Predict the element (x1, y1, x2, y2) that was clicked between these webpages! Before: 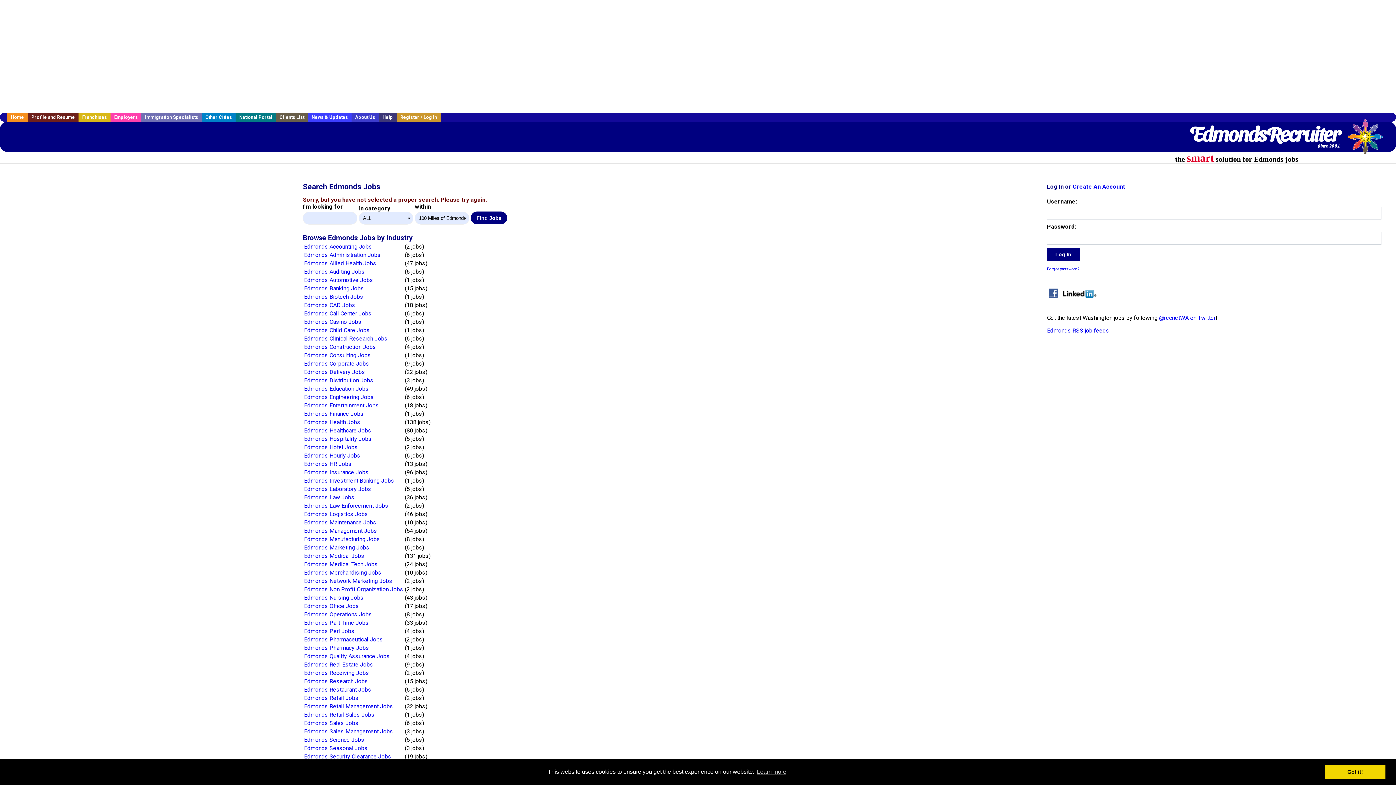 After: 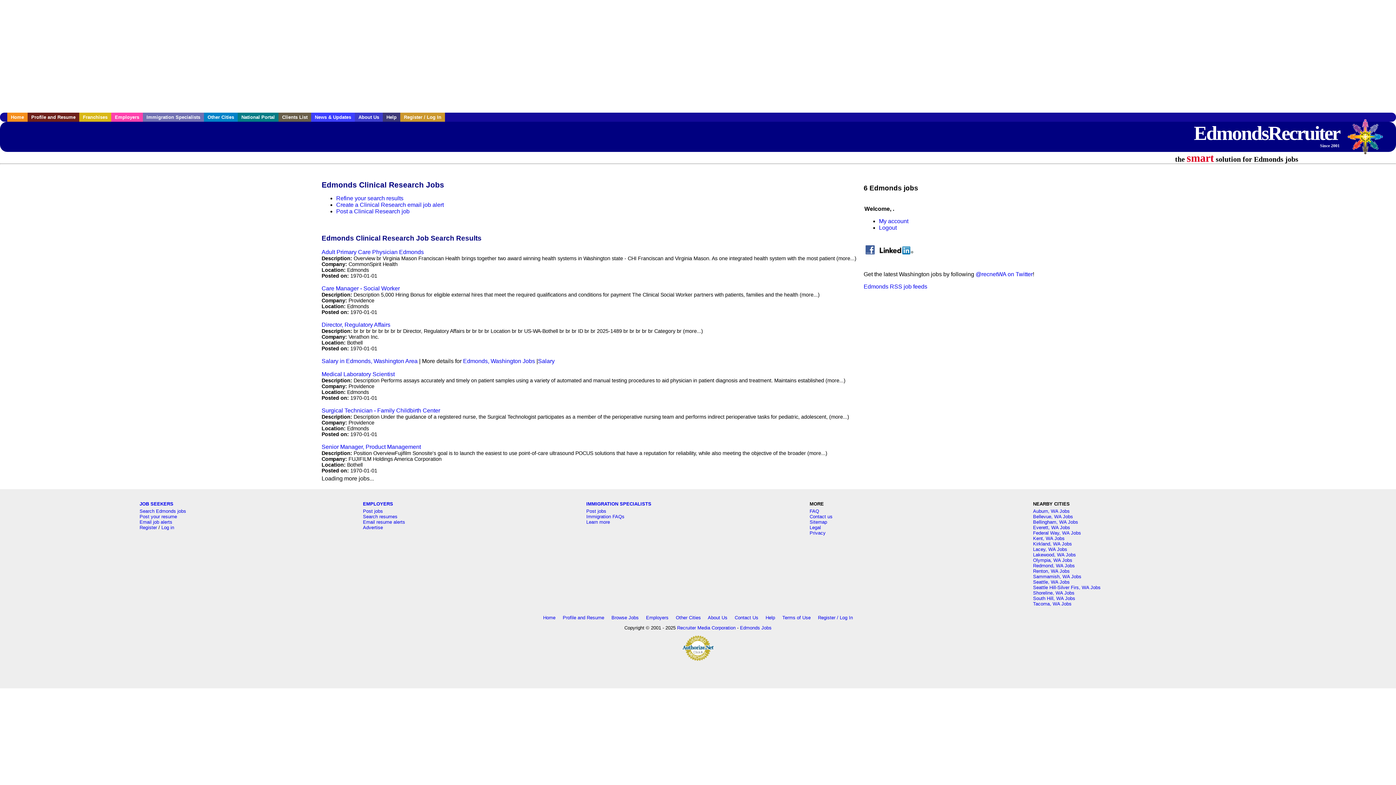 Action: bbox: (304, 335, 387, 342) label: Edmonds Clinical Research Jobs